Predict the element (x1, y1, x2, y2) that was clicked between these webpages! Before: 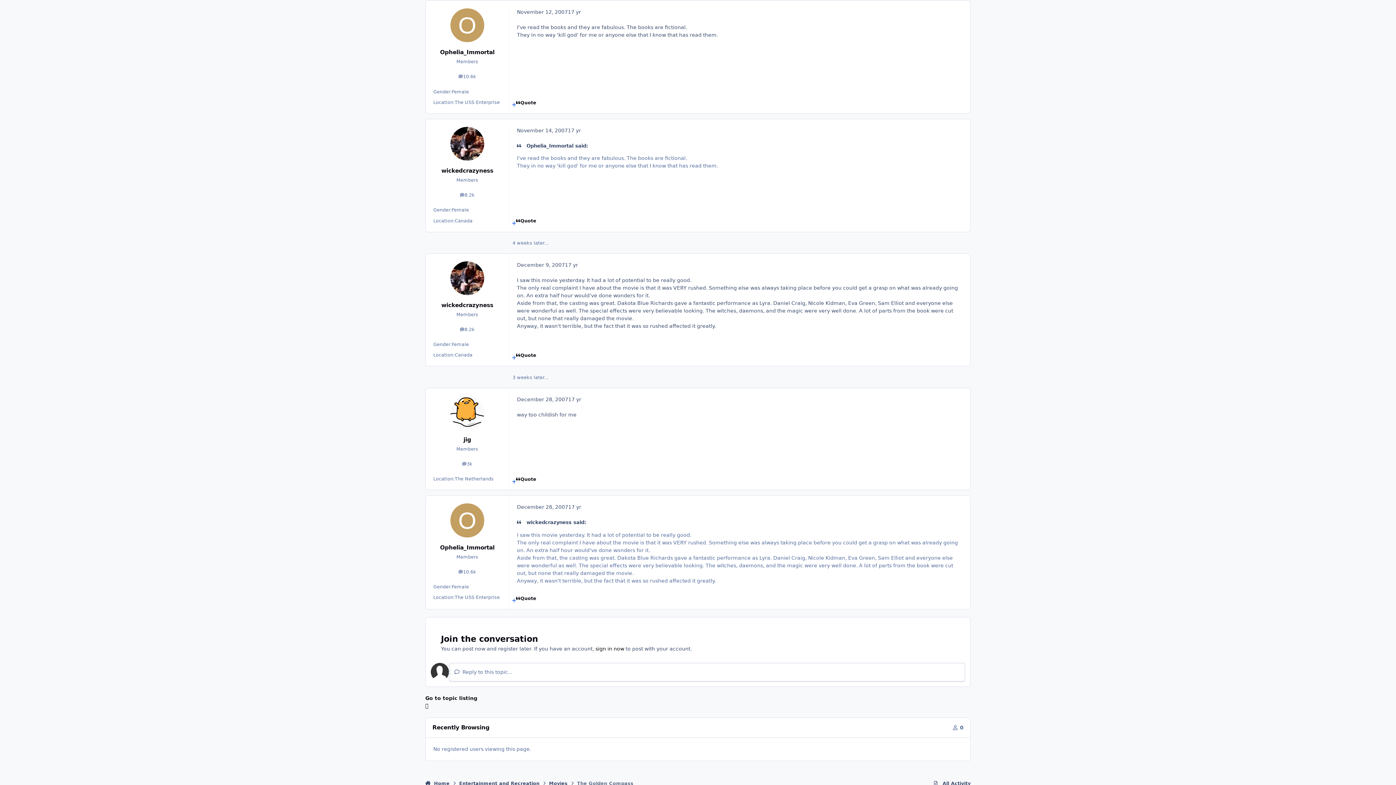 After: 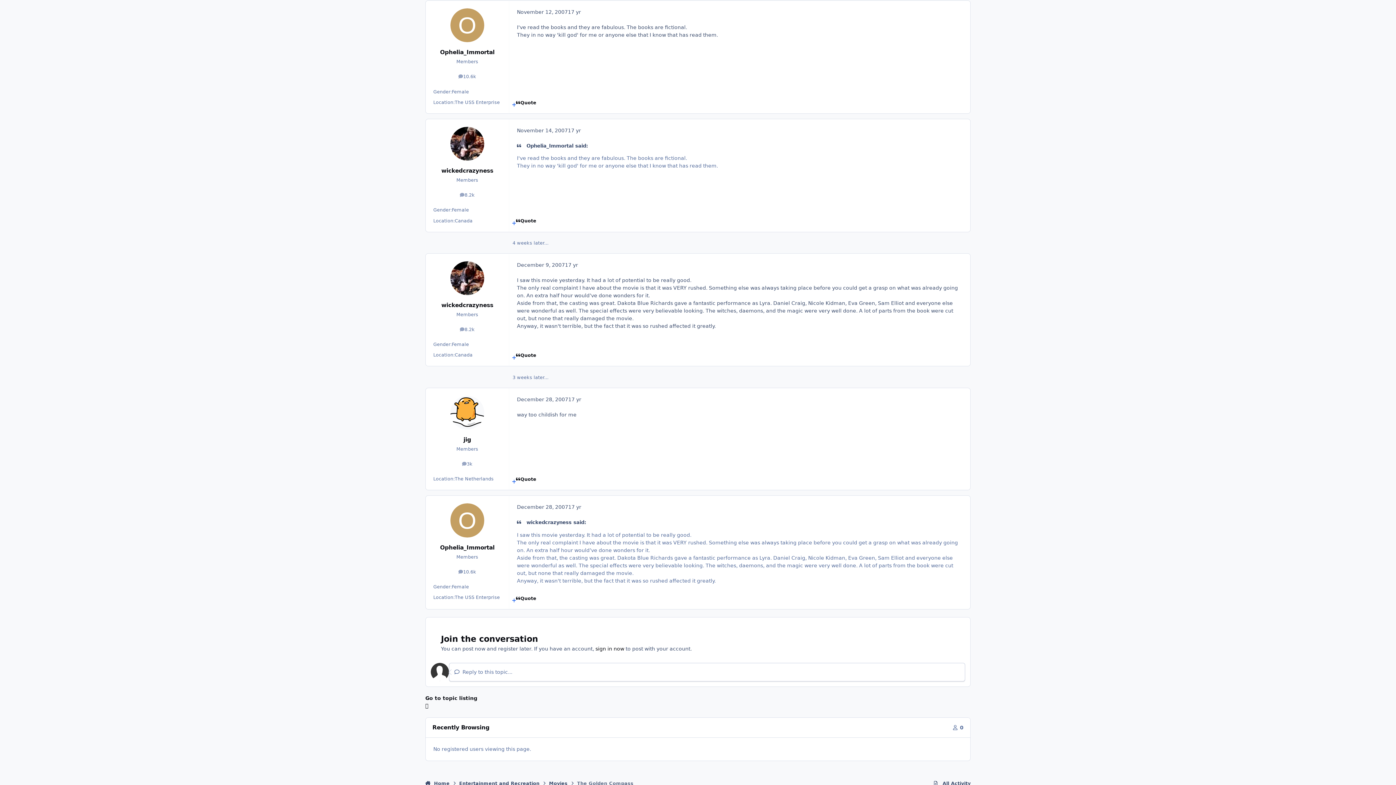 Action: bbox: (512, 217, 516, 229) label: MultiQuote